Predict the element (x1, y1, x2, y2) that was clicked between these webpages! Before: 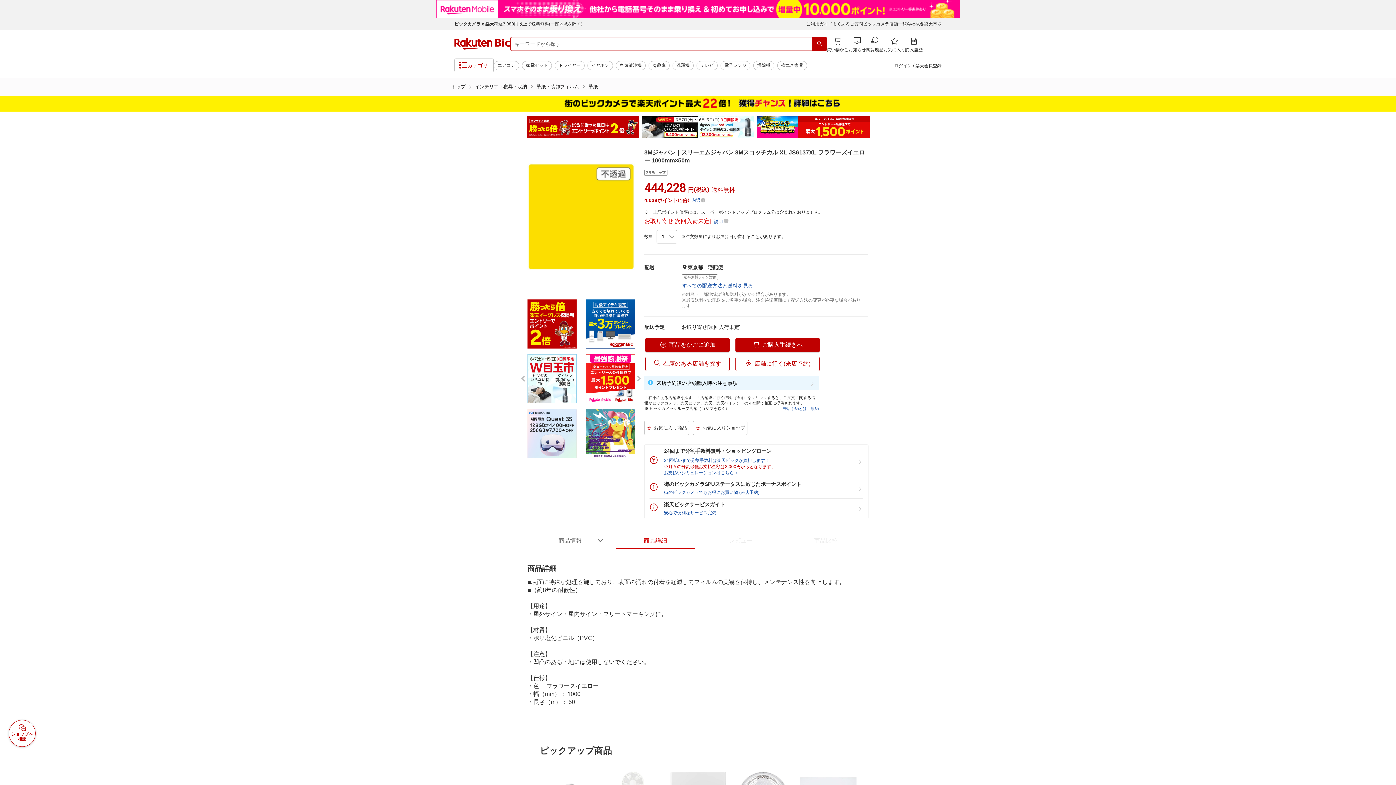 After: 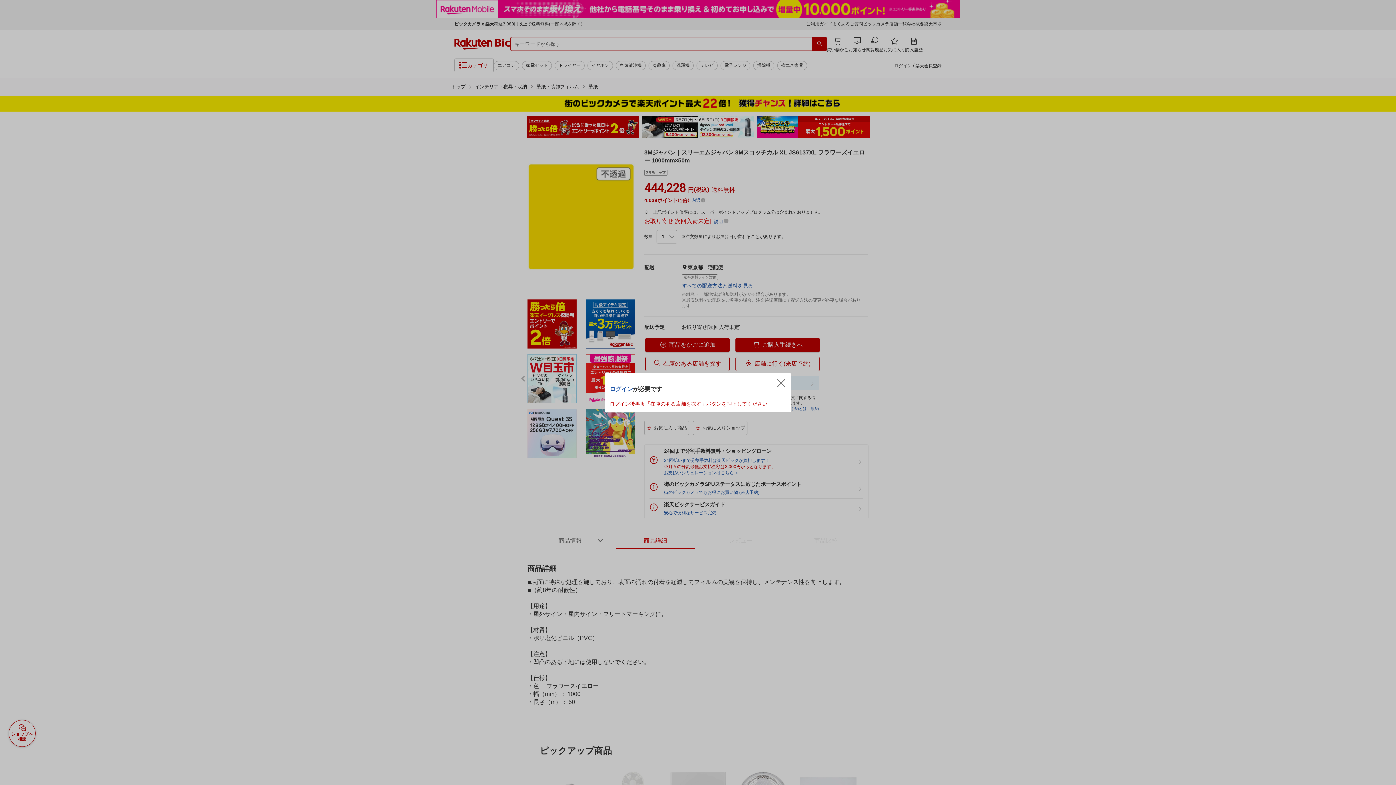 Action: label: 在庫のある店舗を探す bbox: (645, 356, 729, 371)